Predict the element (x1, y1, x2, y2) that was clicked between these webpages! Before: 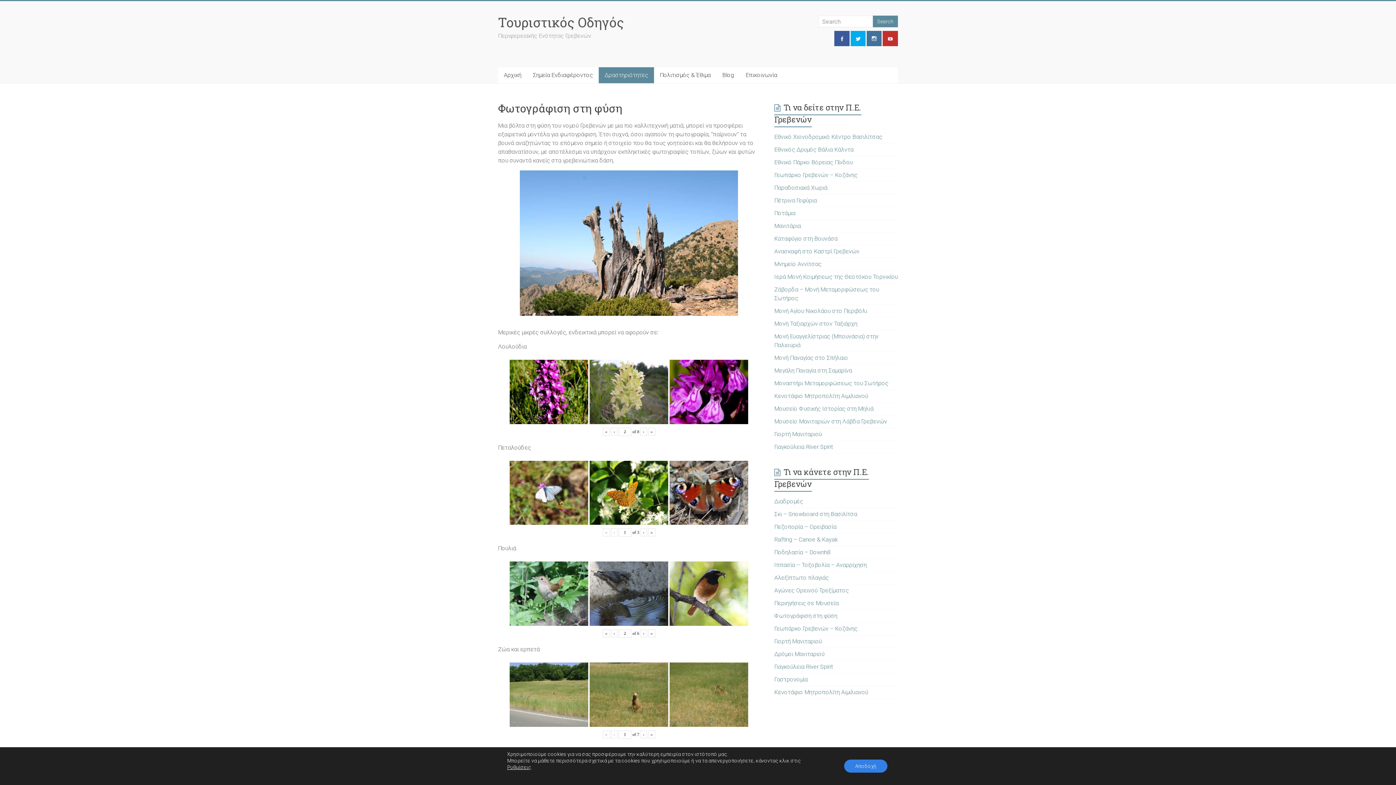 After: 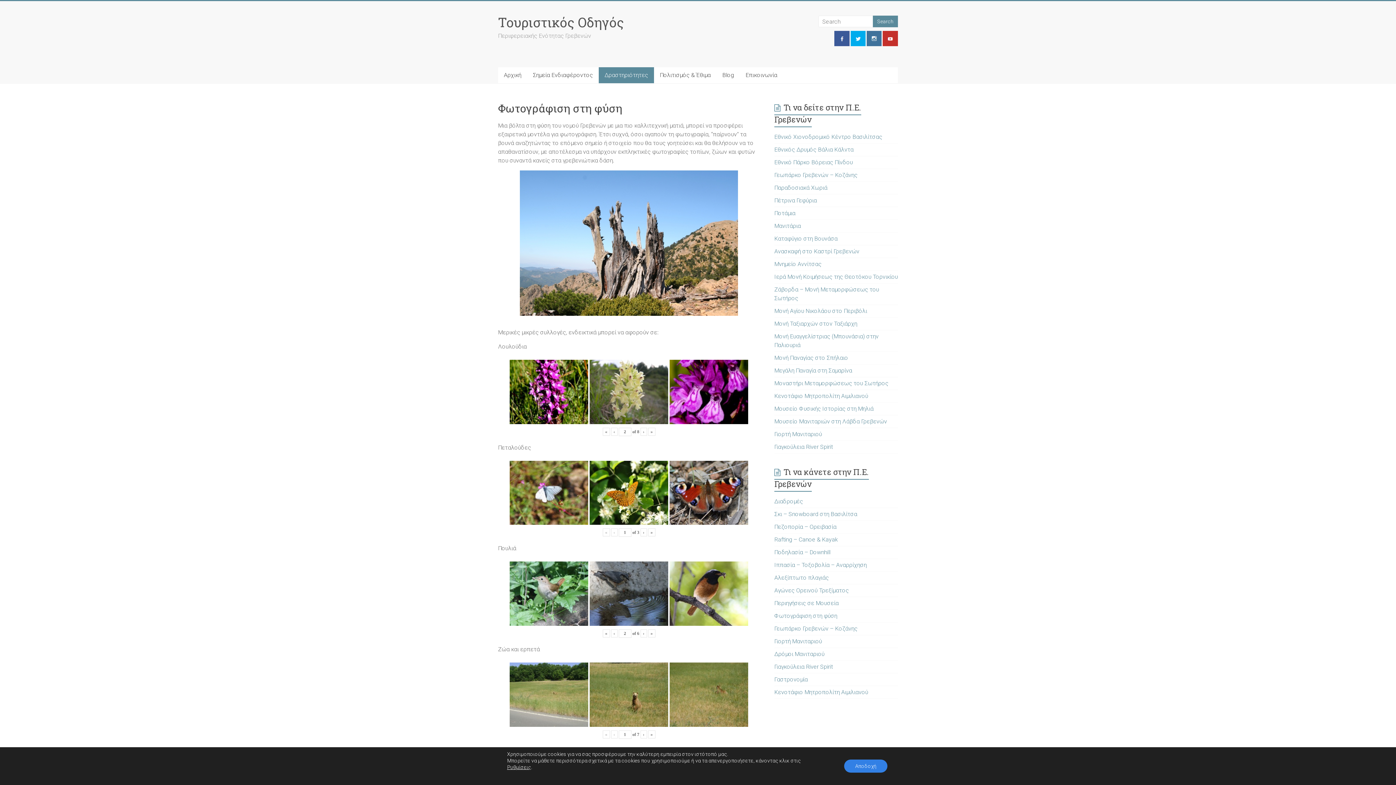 Action: label: « bbox: (602, 528, 610, 536)